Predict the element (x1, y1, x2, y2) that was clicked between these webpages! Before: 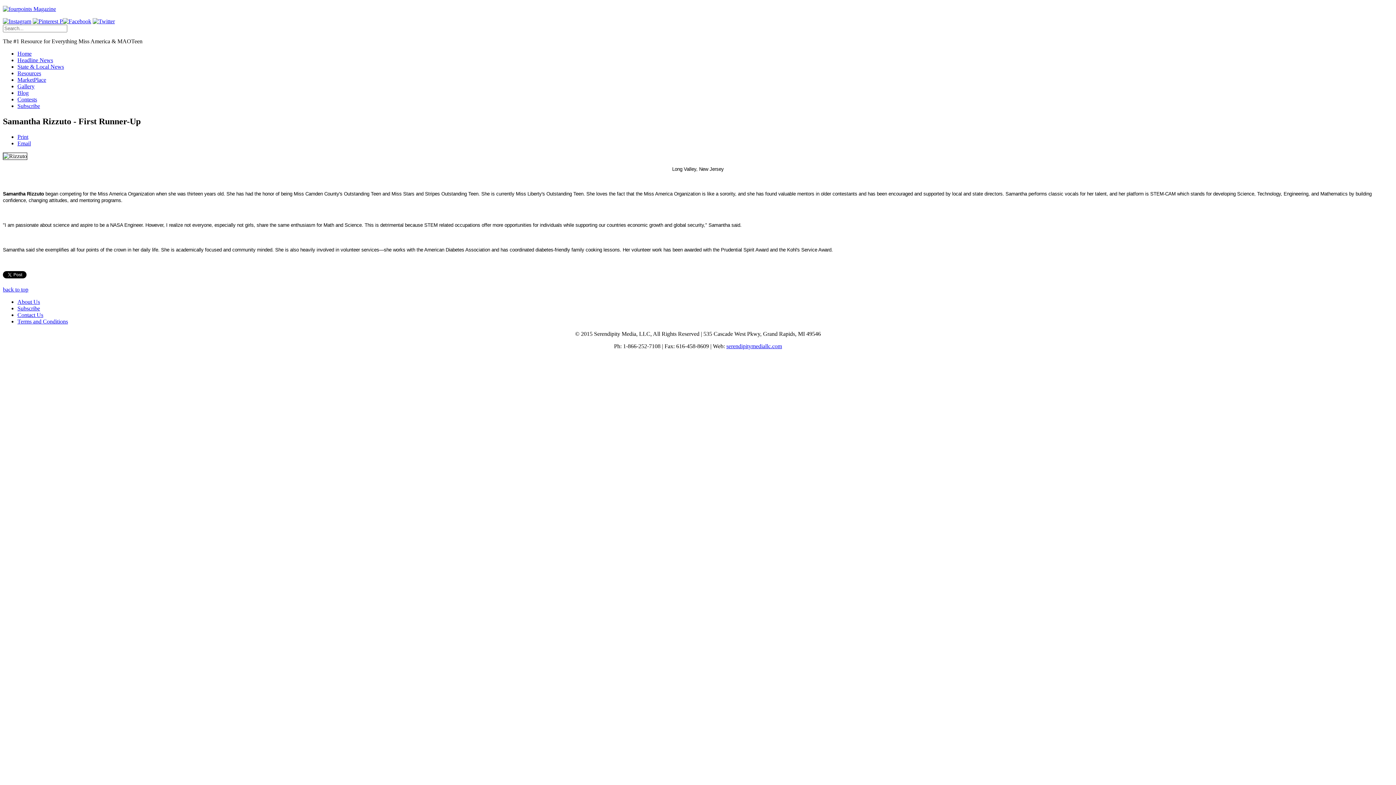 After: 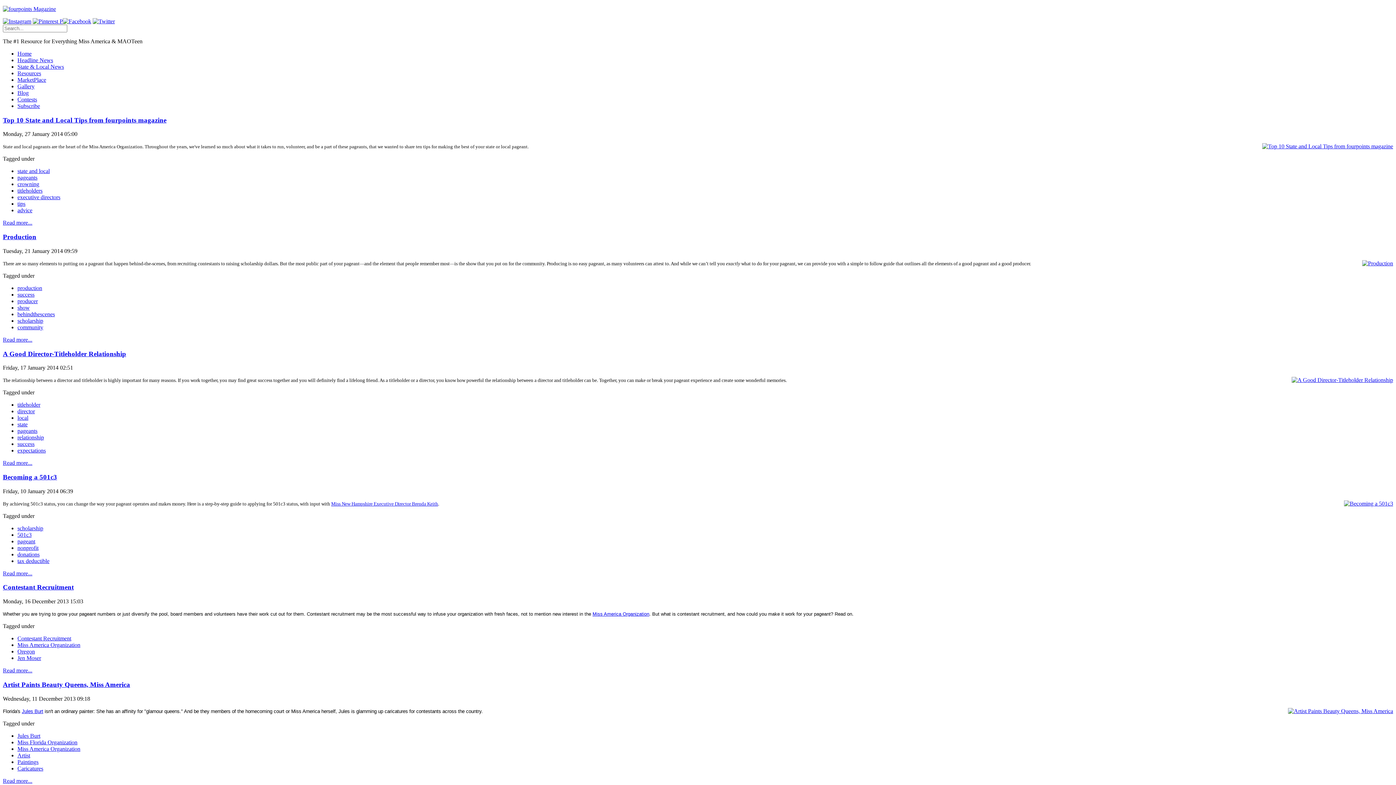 Action: label: State & Local News bbox: (17, 63, 64, 69)